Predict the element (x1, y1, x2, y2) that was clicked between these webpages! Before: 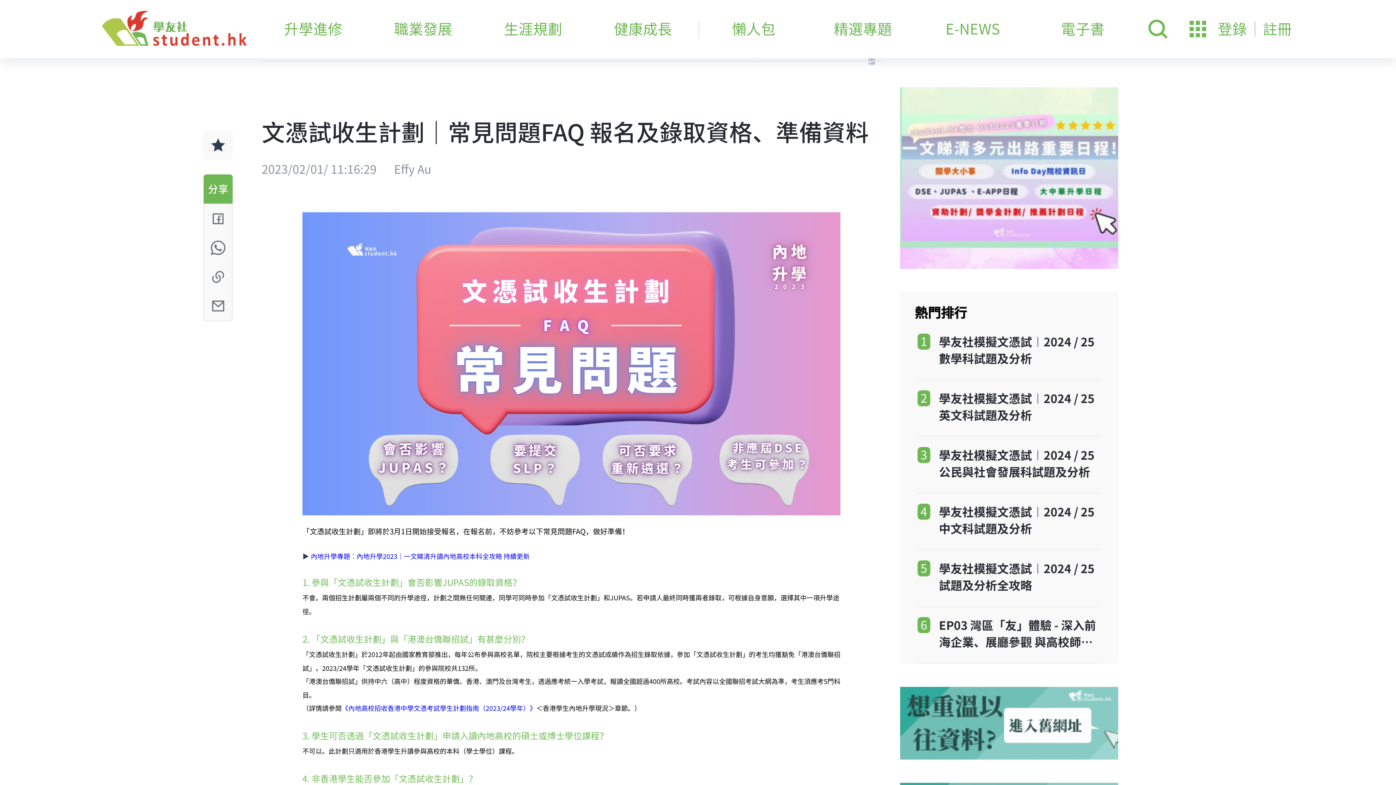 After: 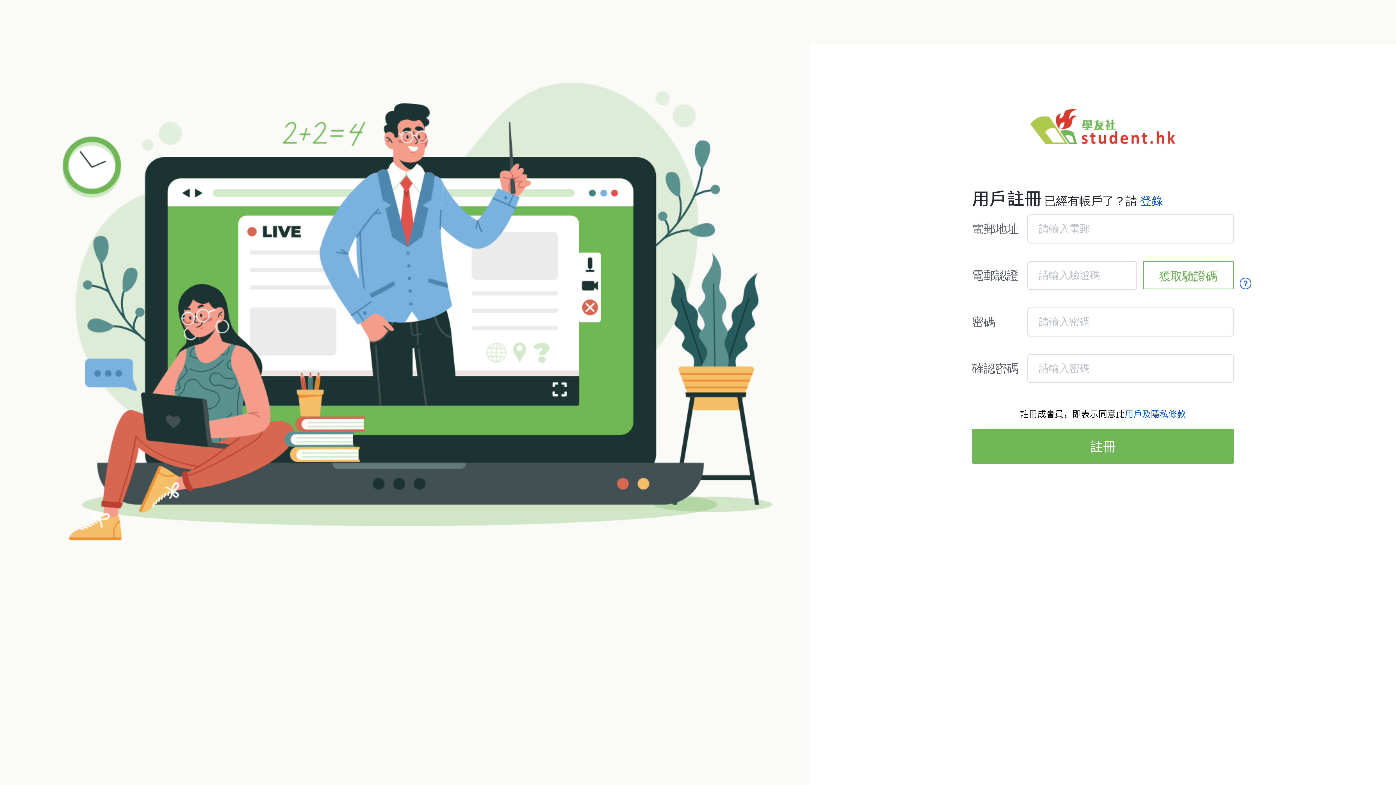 Action: bbox: (1263, 0, 1292, 58) label: 註冊